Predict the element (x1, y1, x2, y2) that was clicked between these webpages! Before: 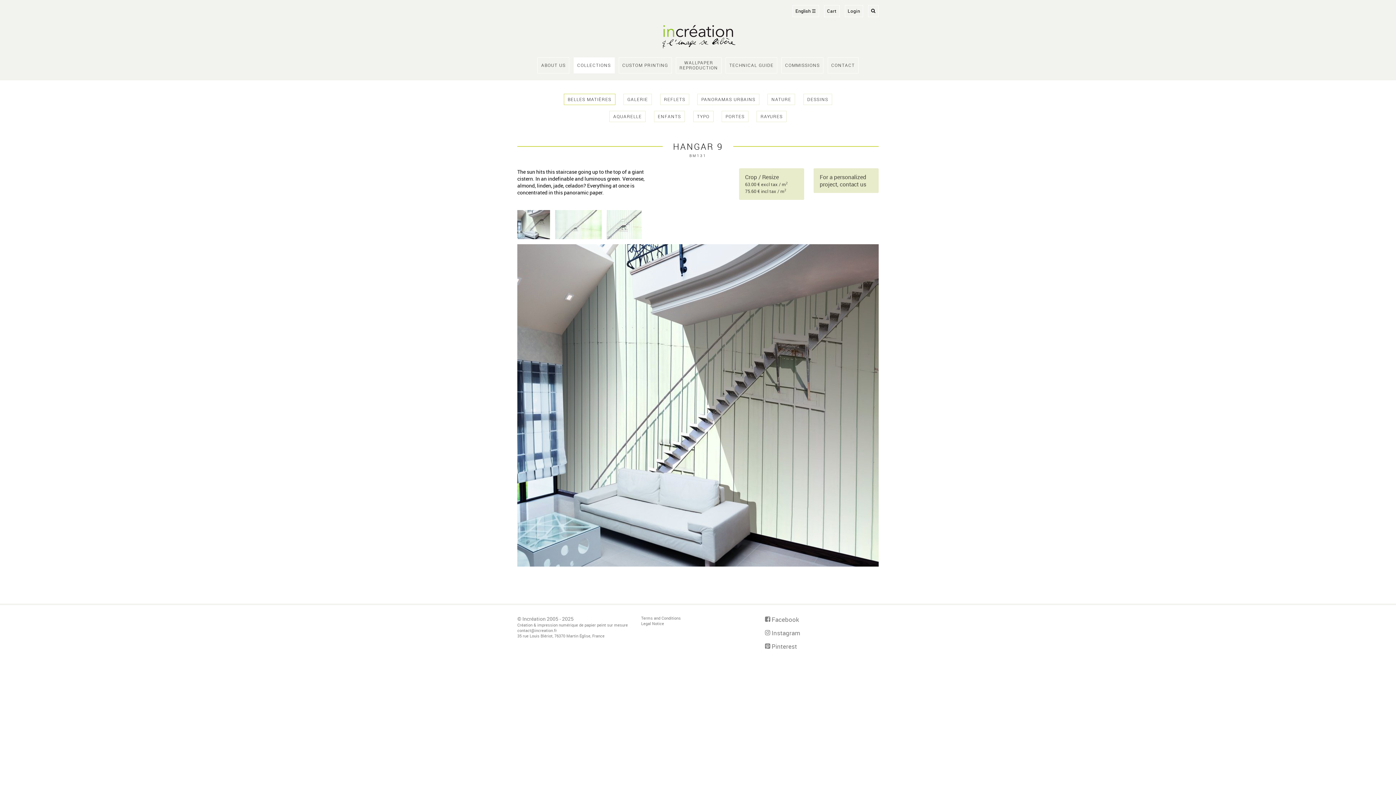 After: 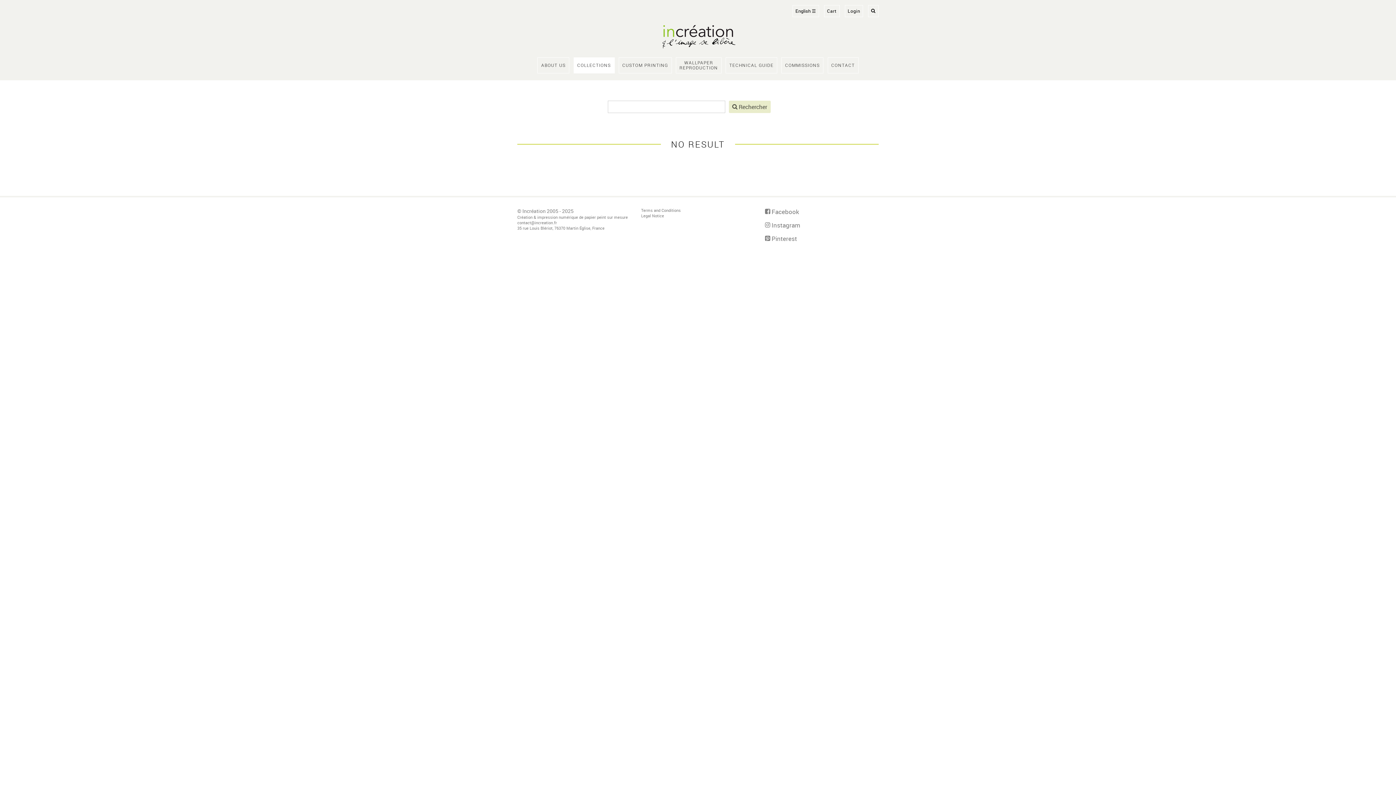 Action: bbox: (868, 5, 878, 17)